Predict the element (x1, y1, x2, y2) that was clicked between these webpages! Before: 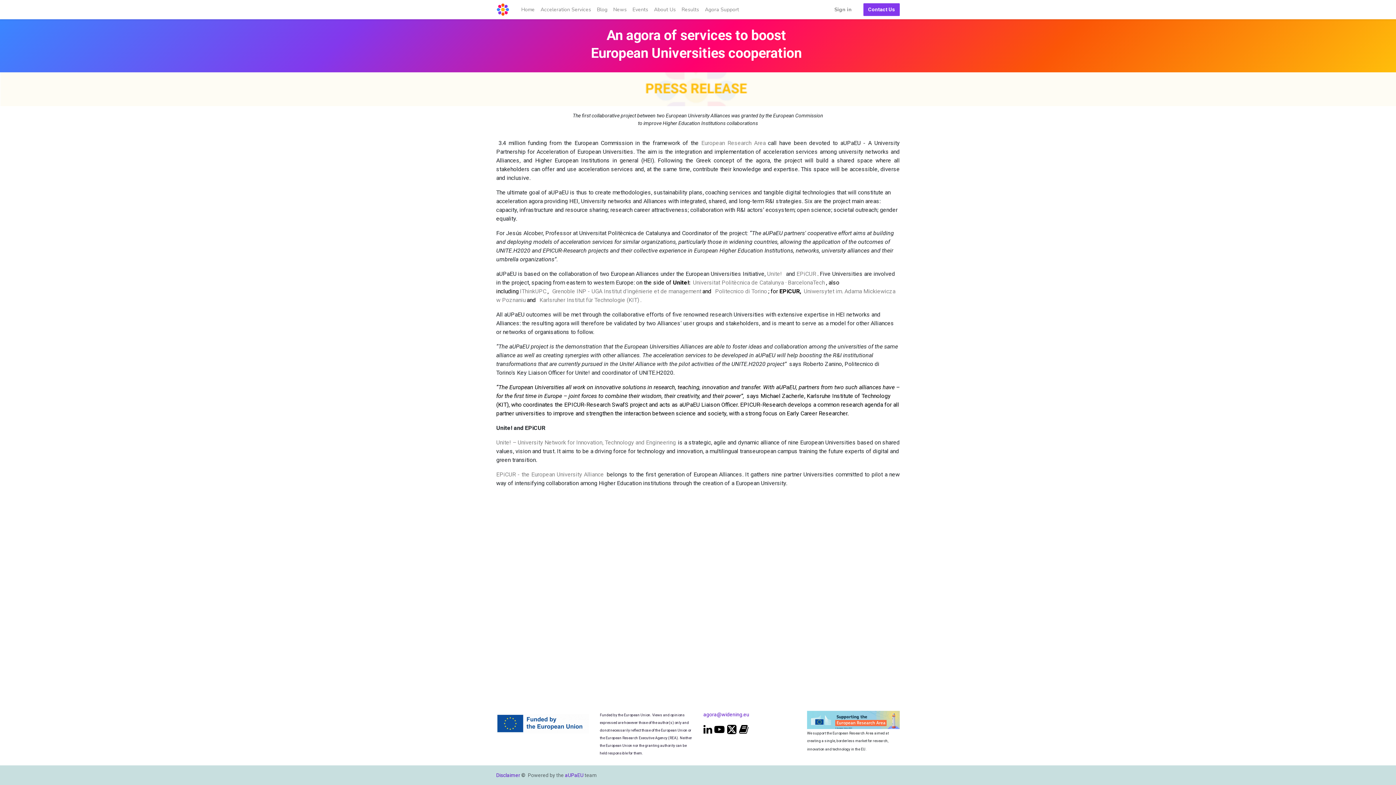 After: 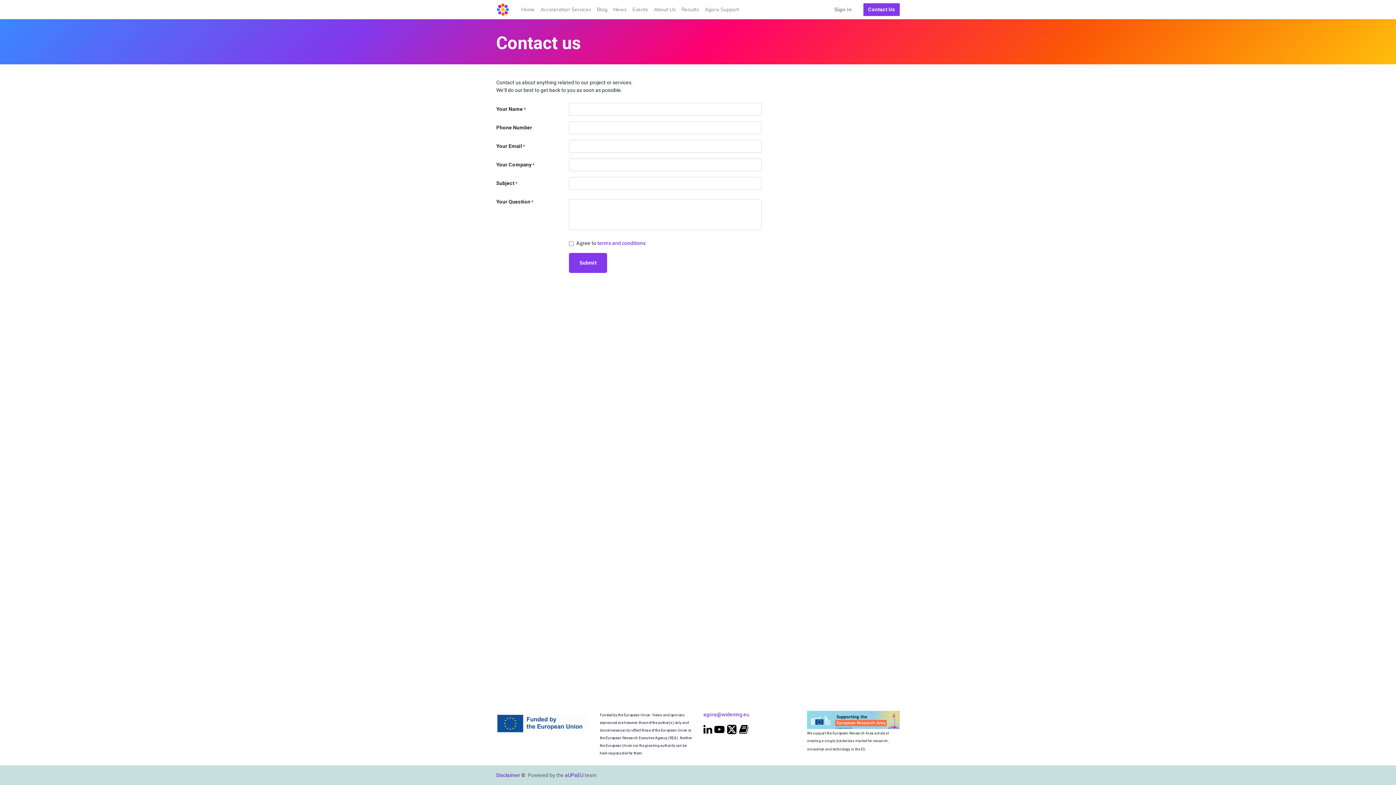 Action: label: Contact Us bbox: (863, 3, 900, 16)